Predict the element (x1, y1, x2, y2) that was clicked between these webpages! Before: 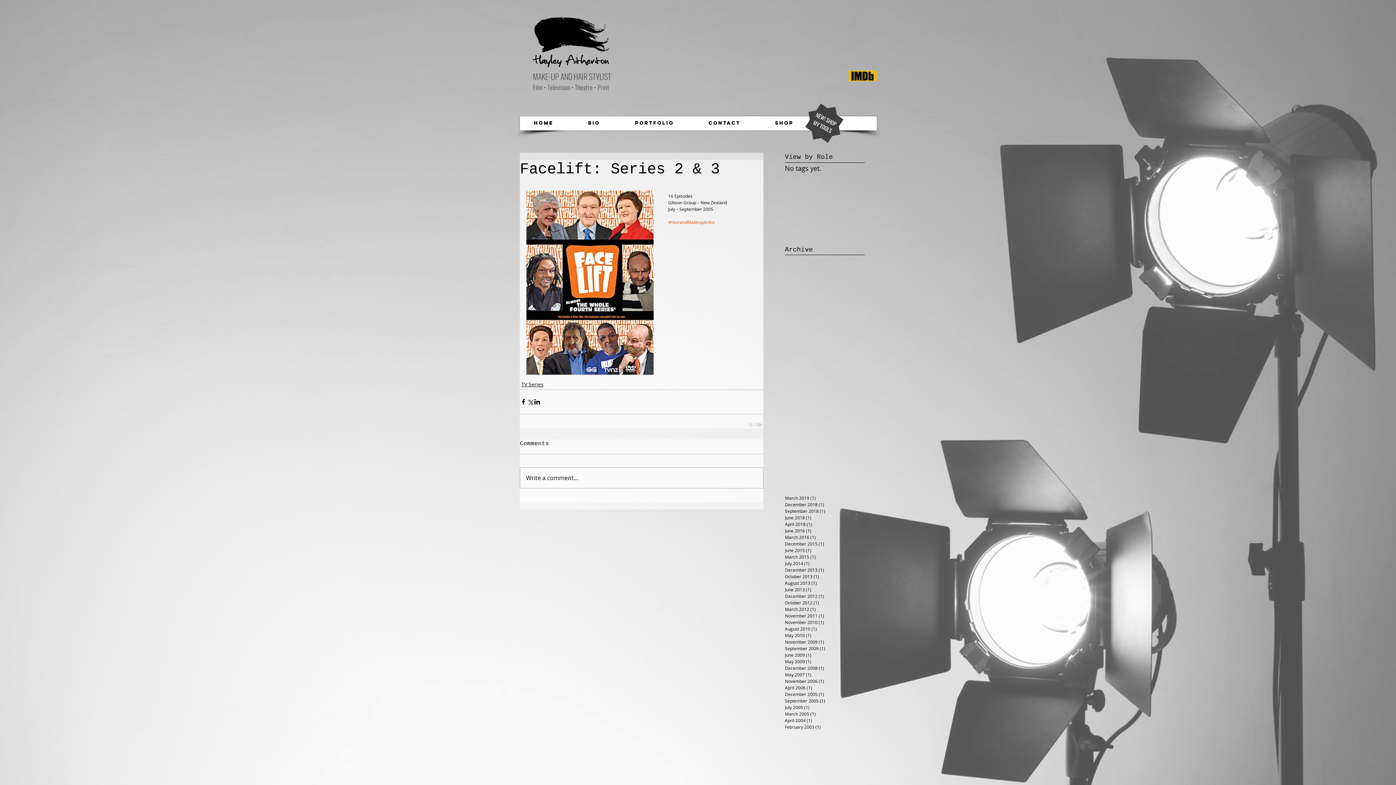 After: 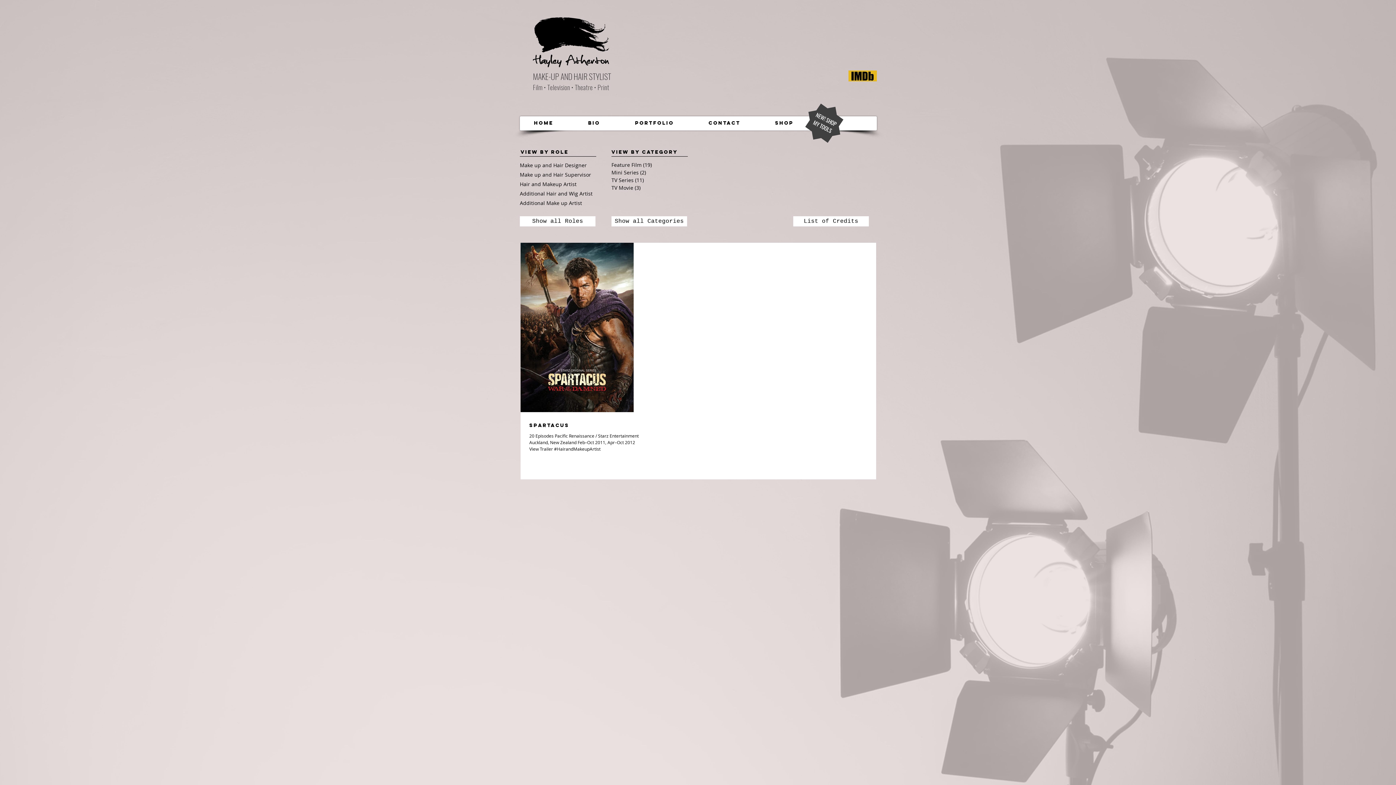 Action: bbox: (785, 599, 861, 606) label: October 2012 (1)
1 post